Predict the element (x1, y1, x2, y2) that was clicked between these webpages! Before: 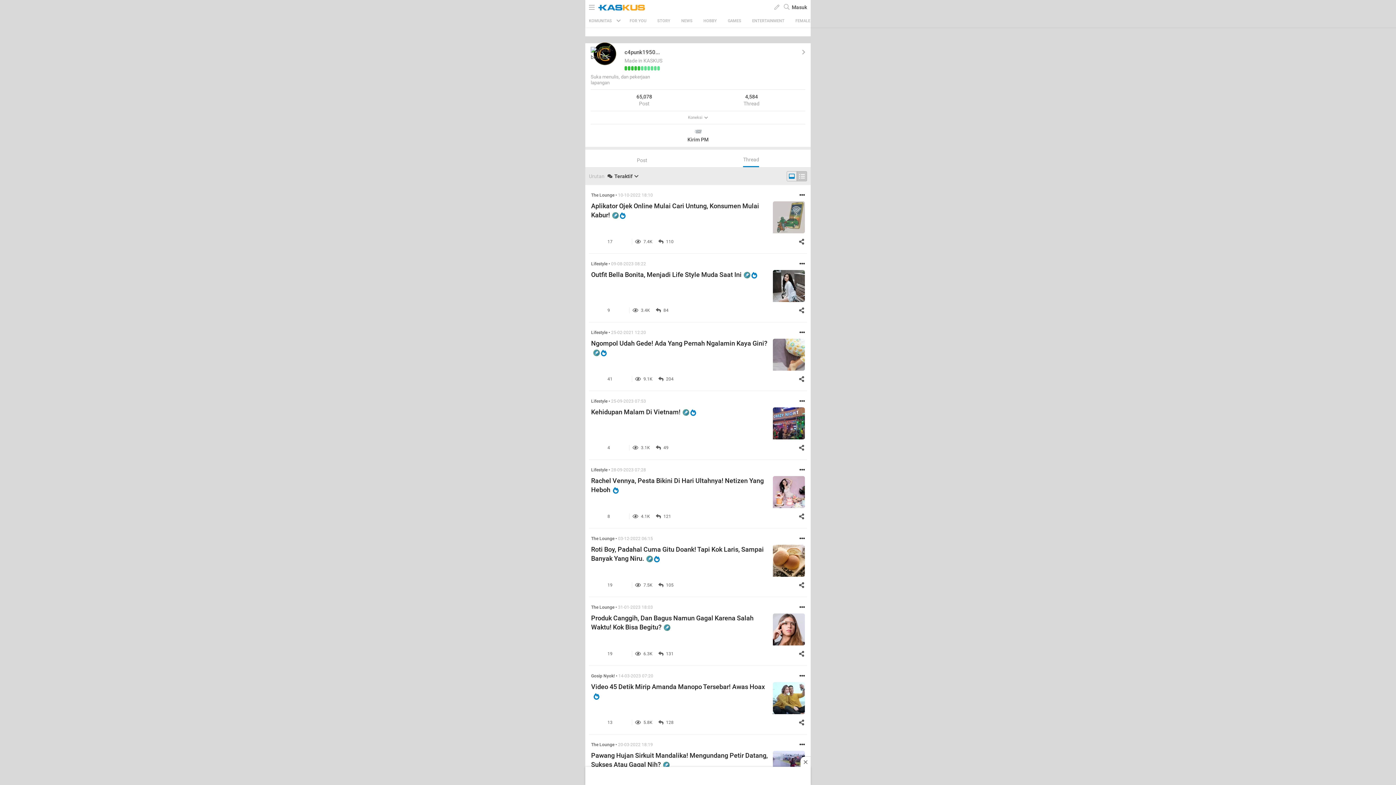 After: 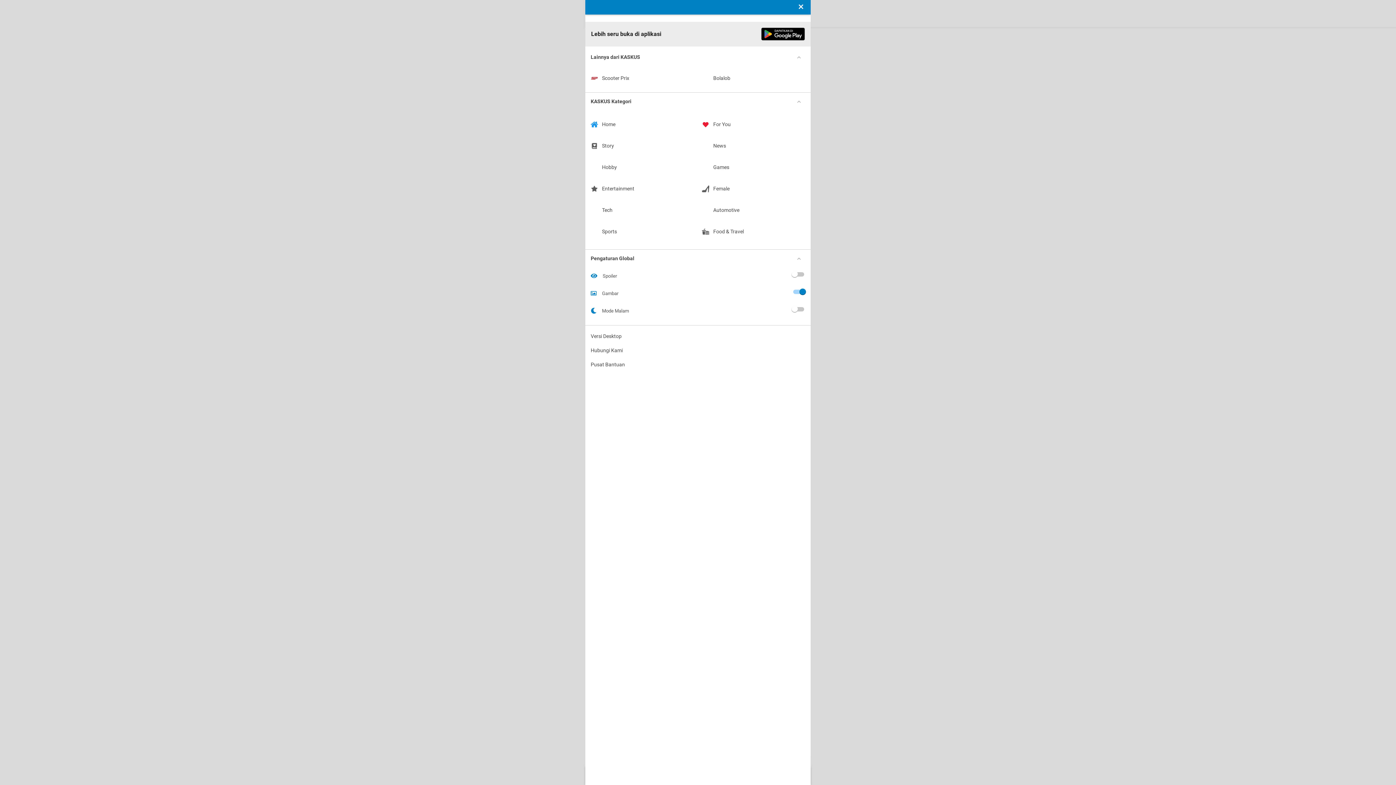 Action: bbox: (589, 2, 594, 11)